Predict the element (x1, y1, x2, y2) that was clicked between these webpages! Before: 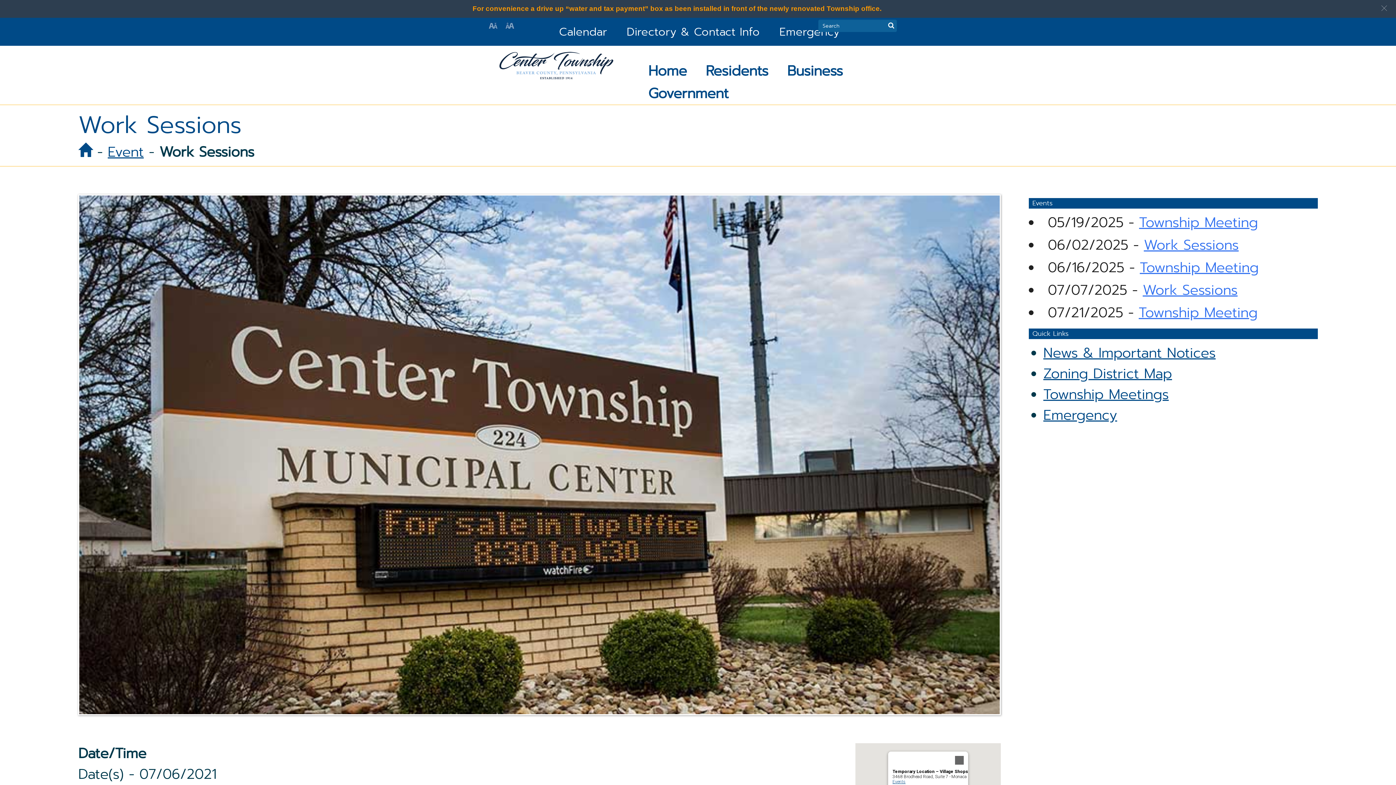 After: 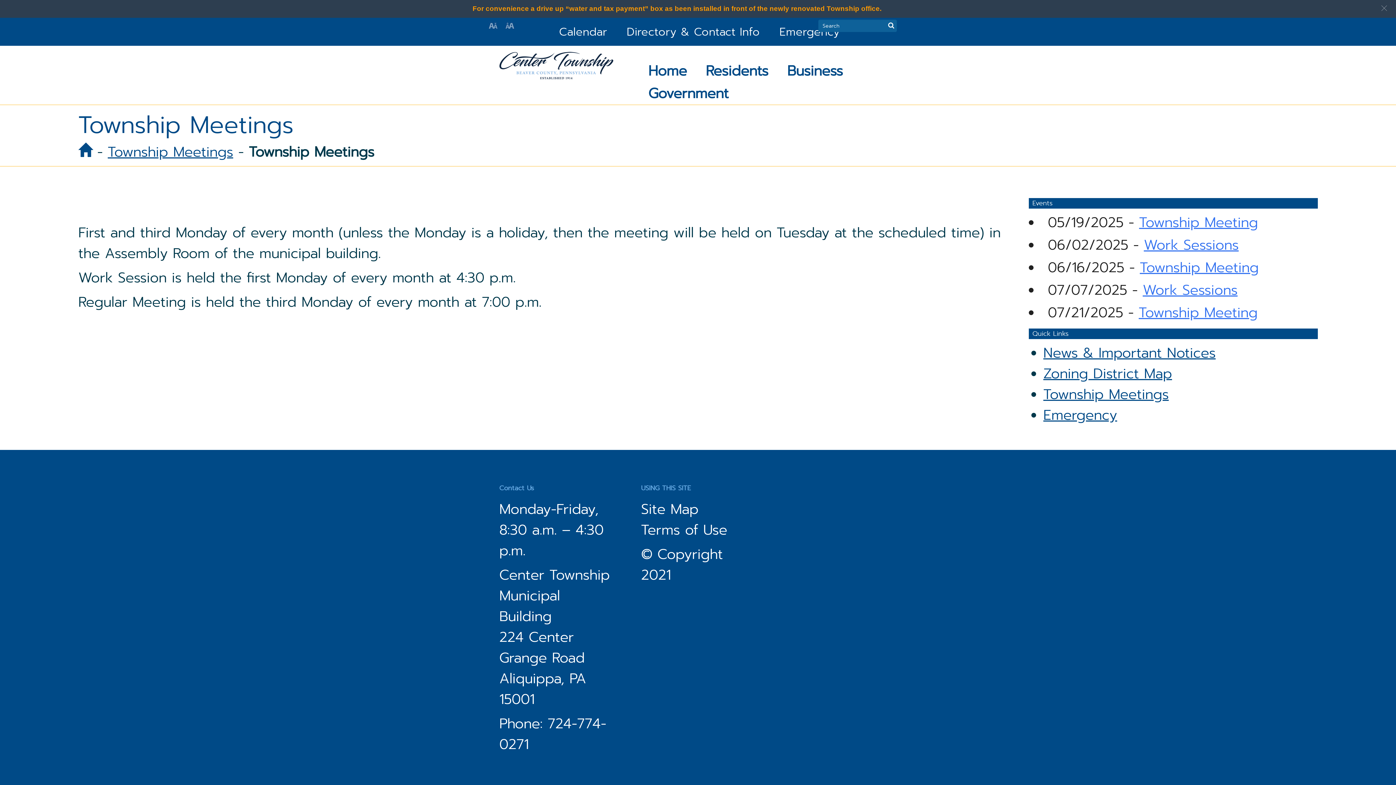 Action: bbox: (1043, 384, 1169, 404) label: Township Meetings